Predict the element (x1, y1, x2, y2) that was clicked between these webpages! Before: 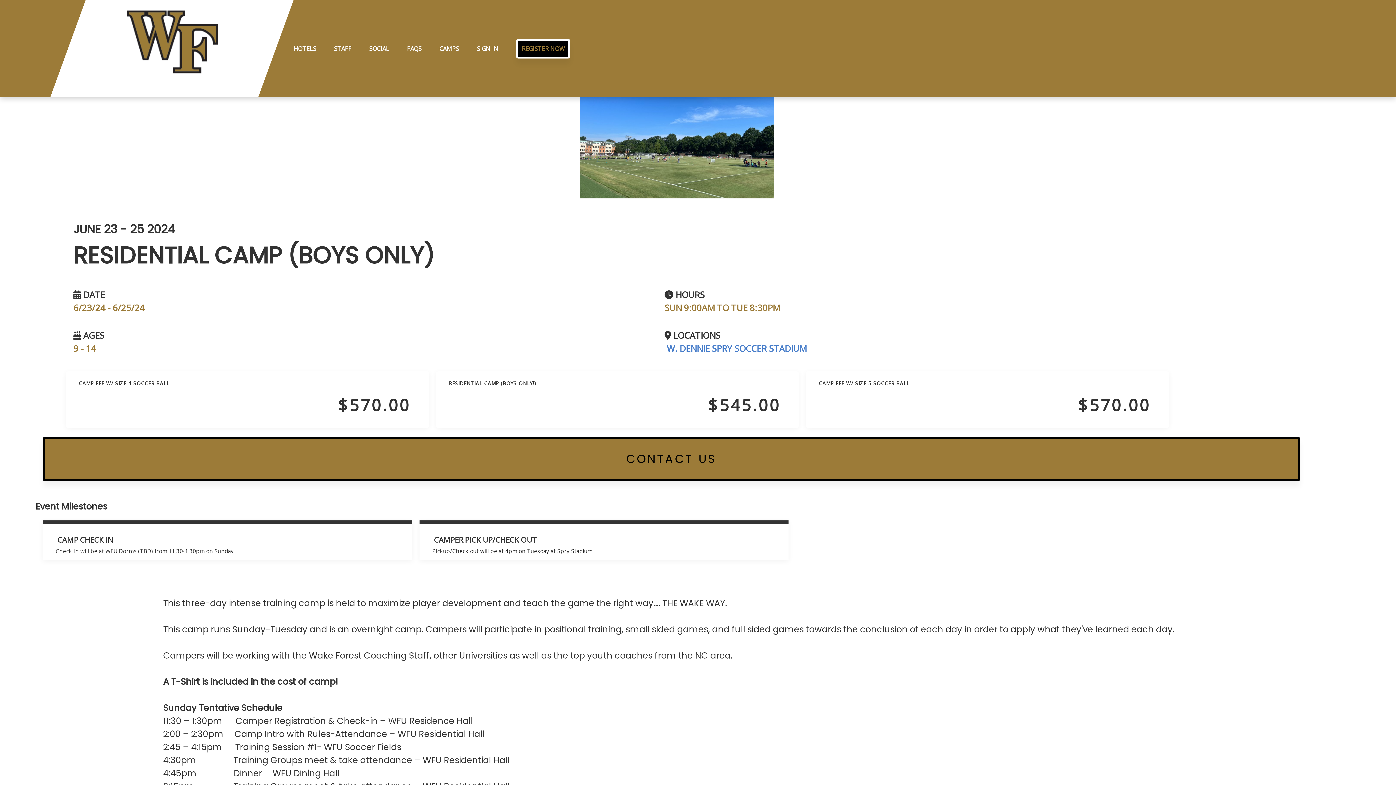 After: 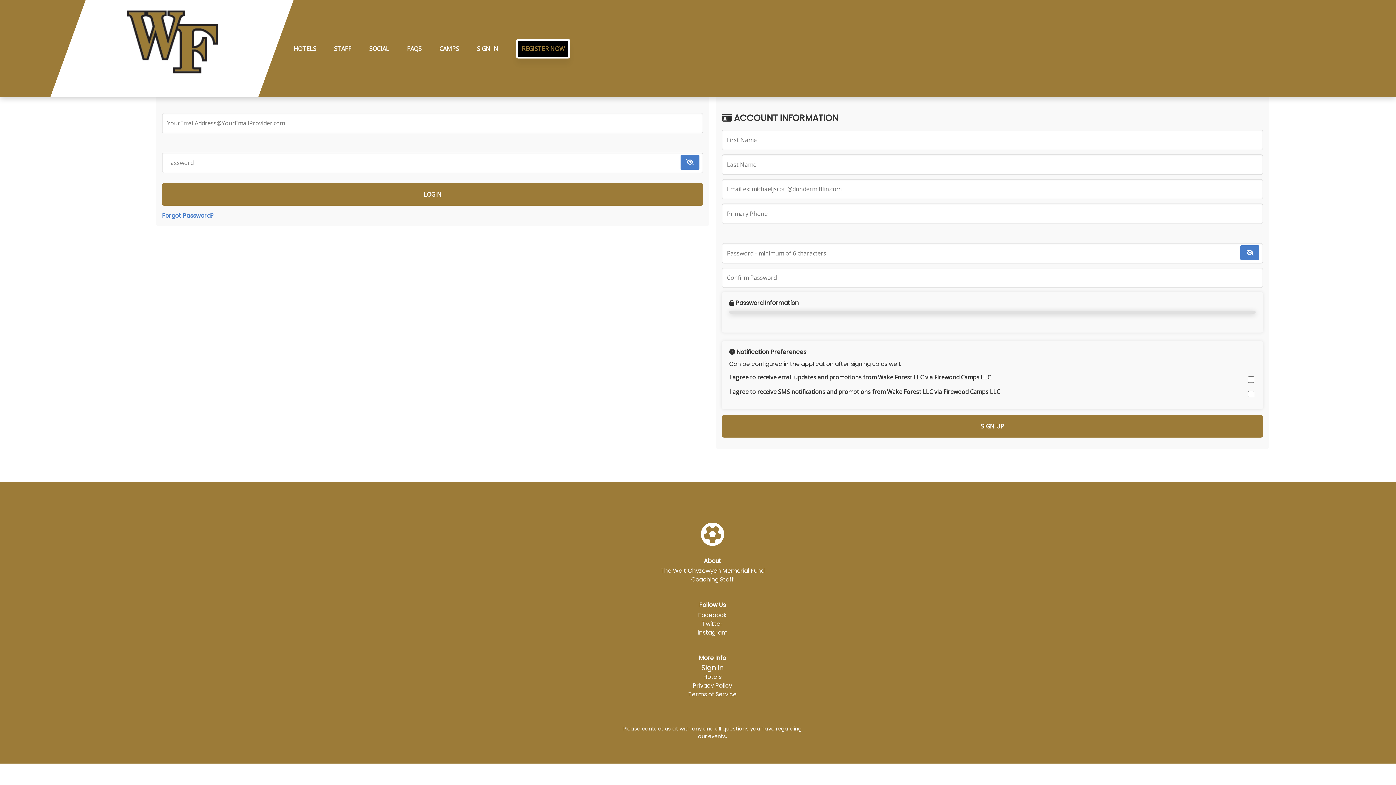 Action: bbox: (476, 44, 498, 53) label: SIGN IN